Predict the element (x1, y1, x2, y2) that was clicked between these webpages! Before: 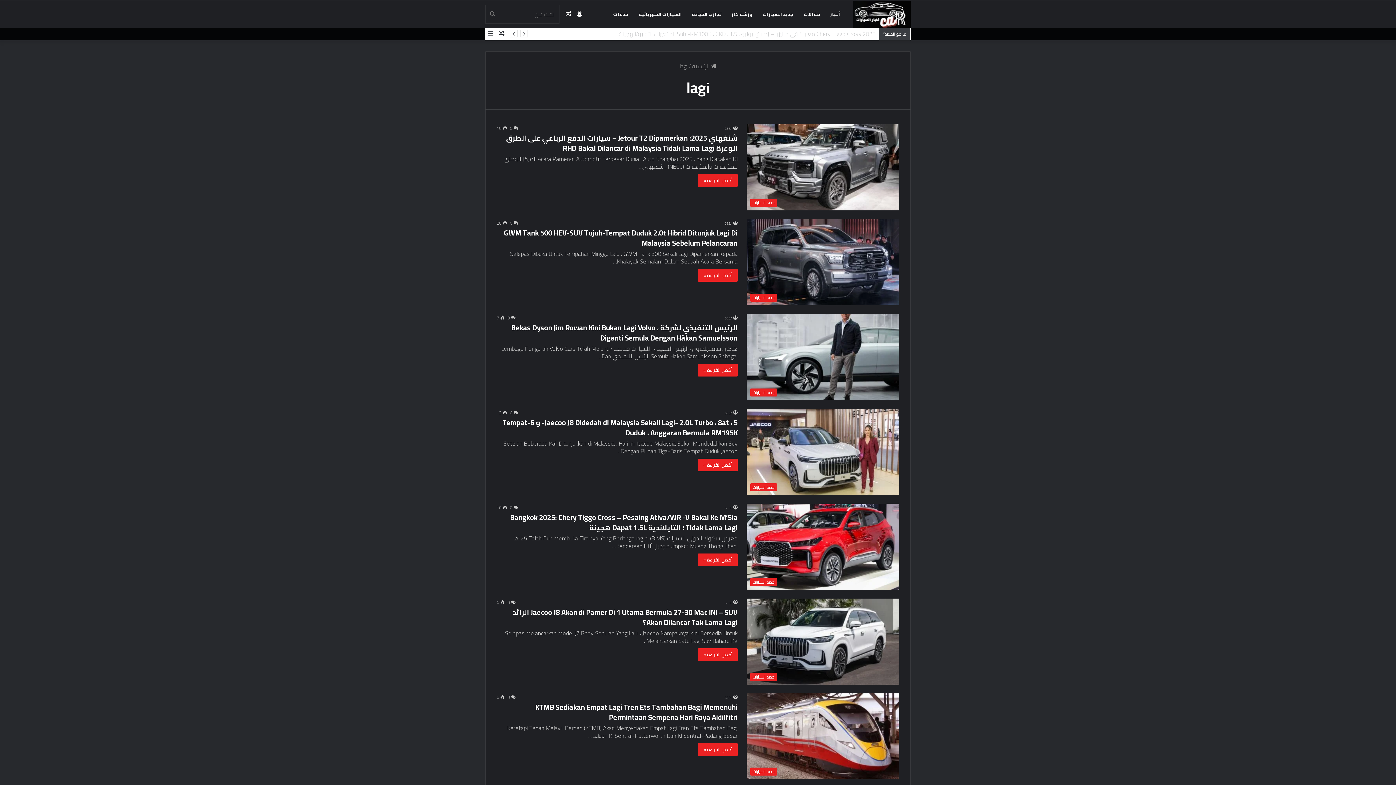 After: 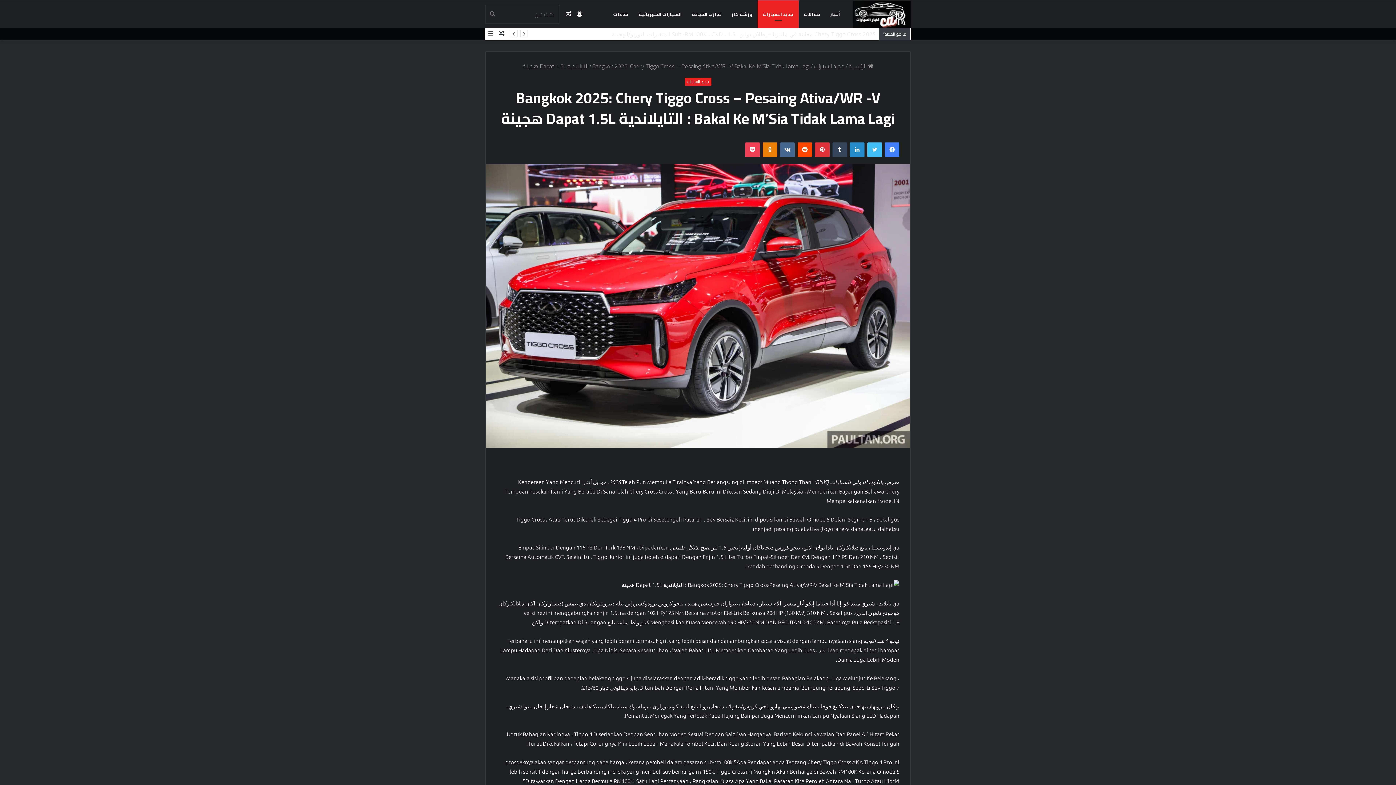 Action: bbox: (510, 510, 737, 534) label: Bangkok 2025: Chery Tiggo Cross – Pesaing Ativa/WR -V Bakal Ke M’Sia Tidak Lama Lagi ؛ التايلاندية Dapat 1.5L هجينة